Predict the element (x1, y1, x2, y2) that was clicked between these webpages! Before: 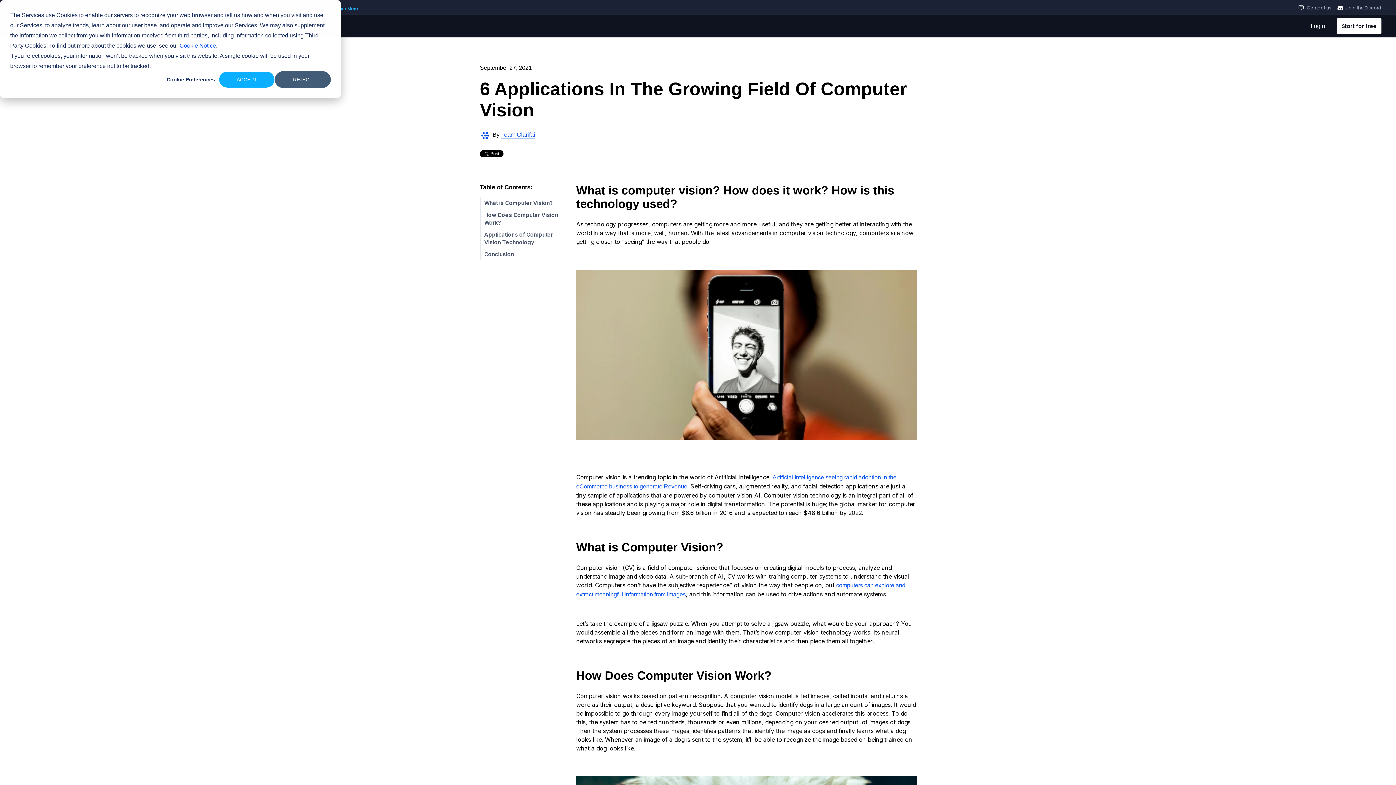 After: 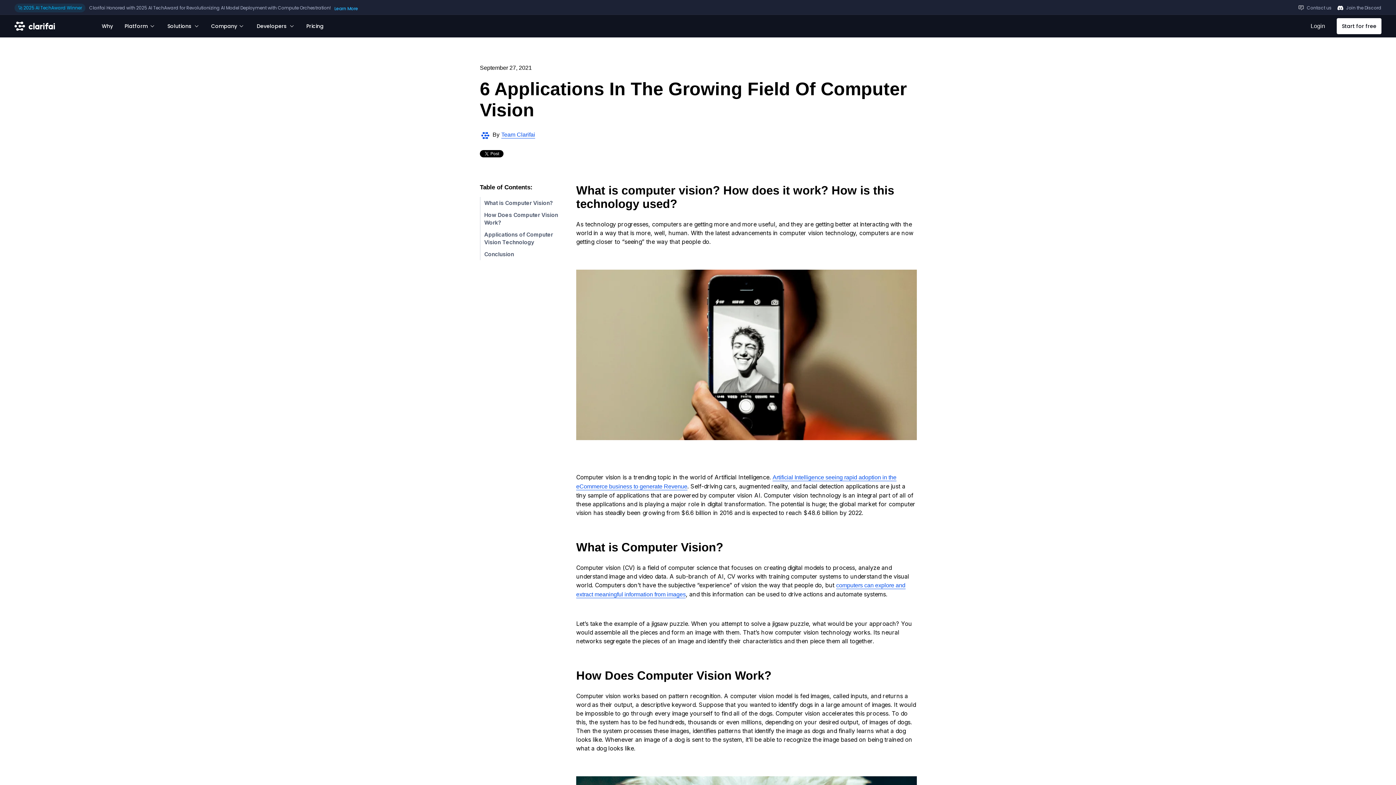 Action: label: REJECT bbox: (274, 71, 330, 88)